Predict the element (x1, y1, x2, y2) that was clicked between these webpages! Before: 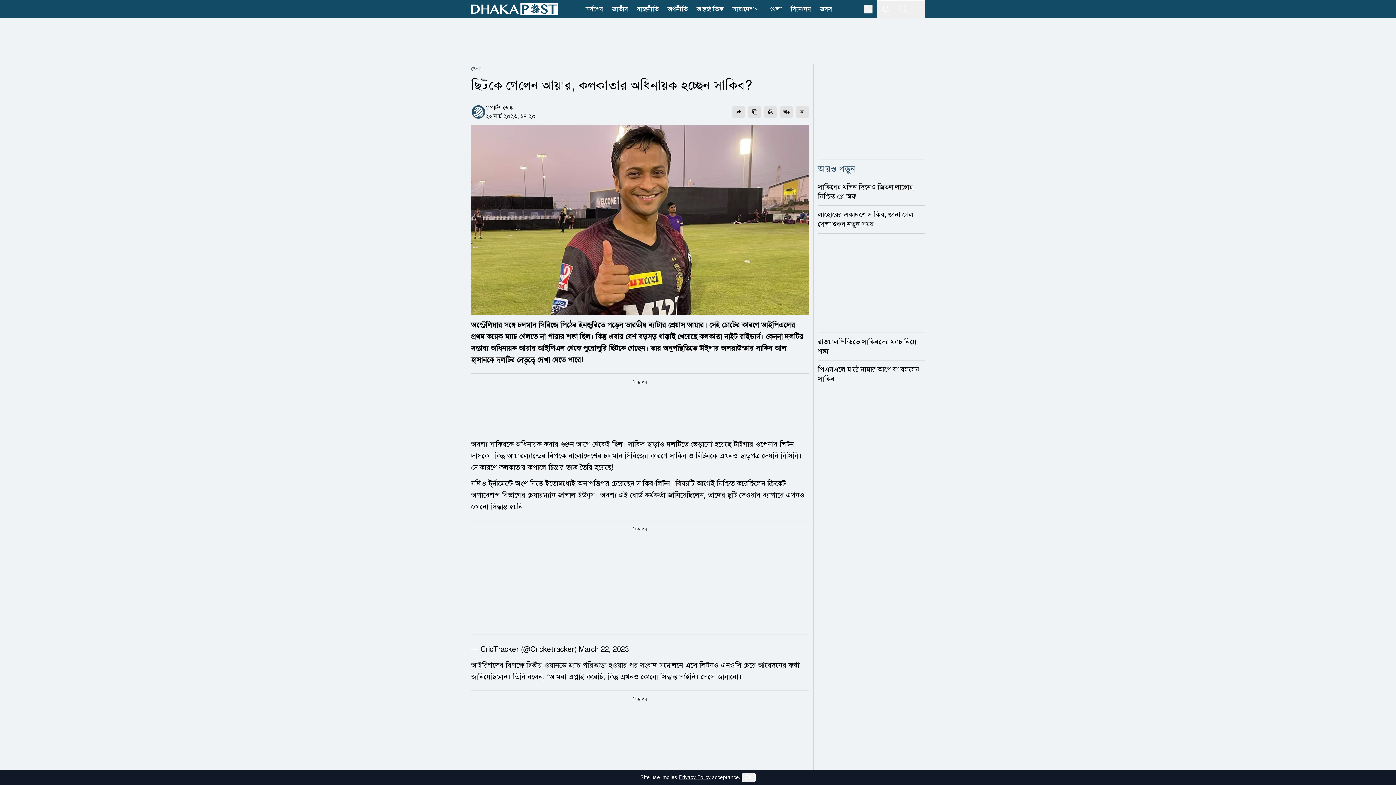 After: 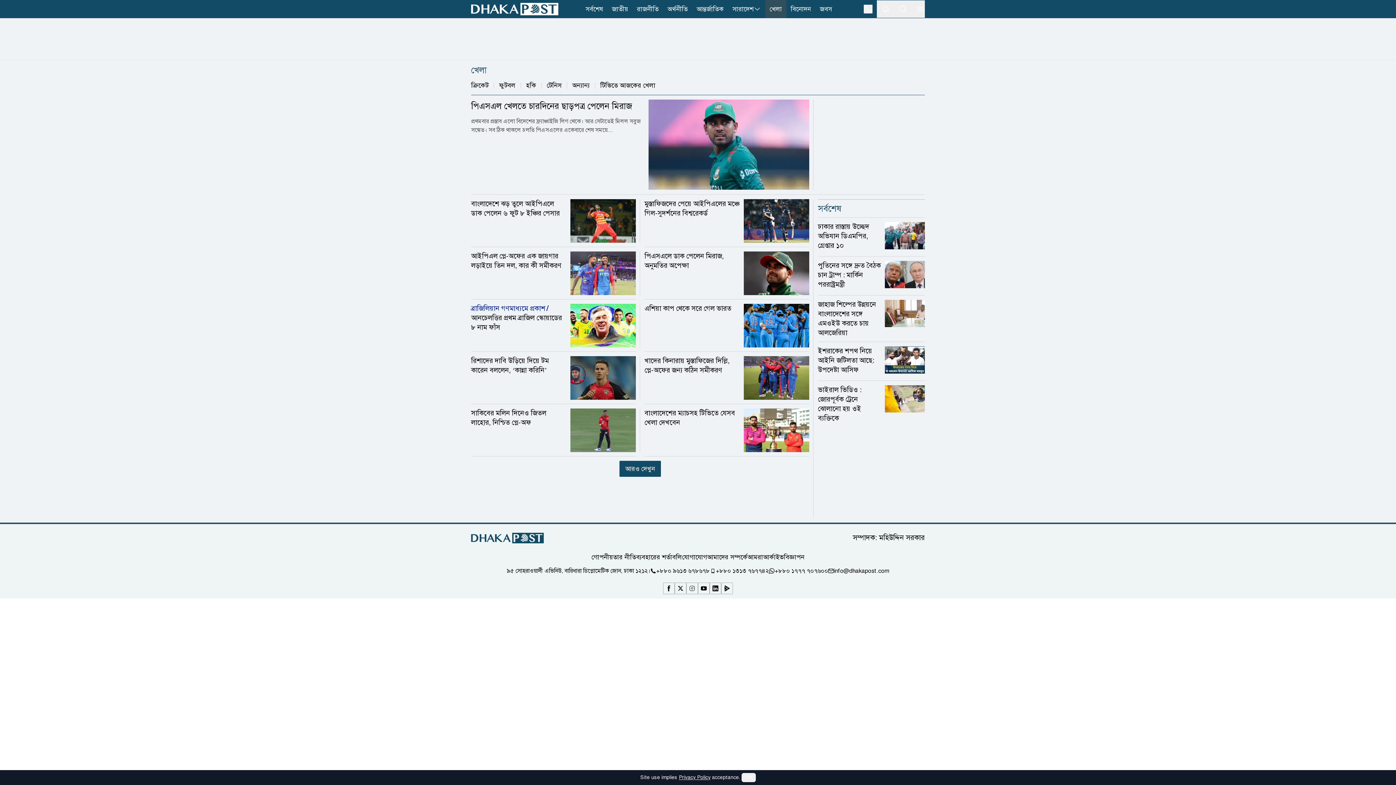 Action: bbox: (765, 0, 786, 18) label: খেলা